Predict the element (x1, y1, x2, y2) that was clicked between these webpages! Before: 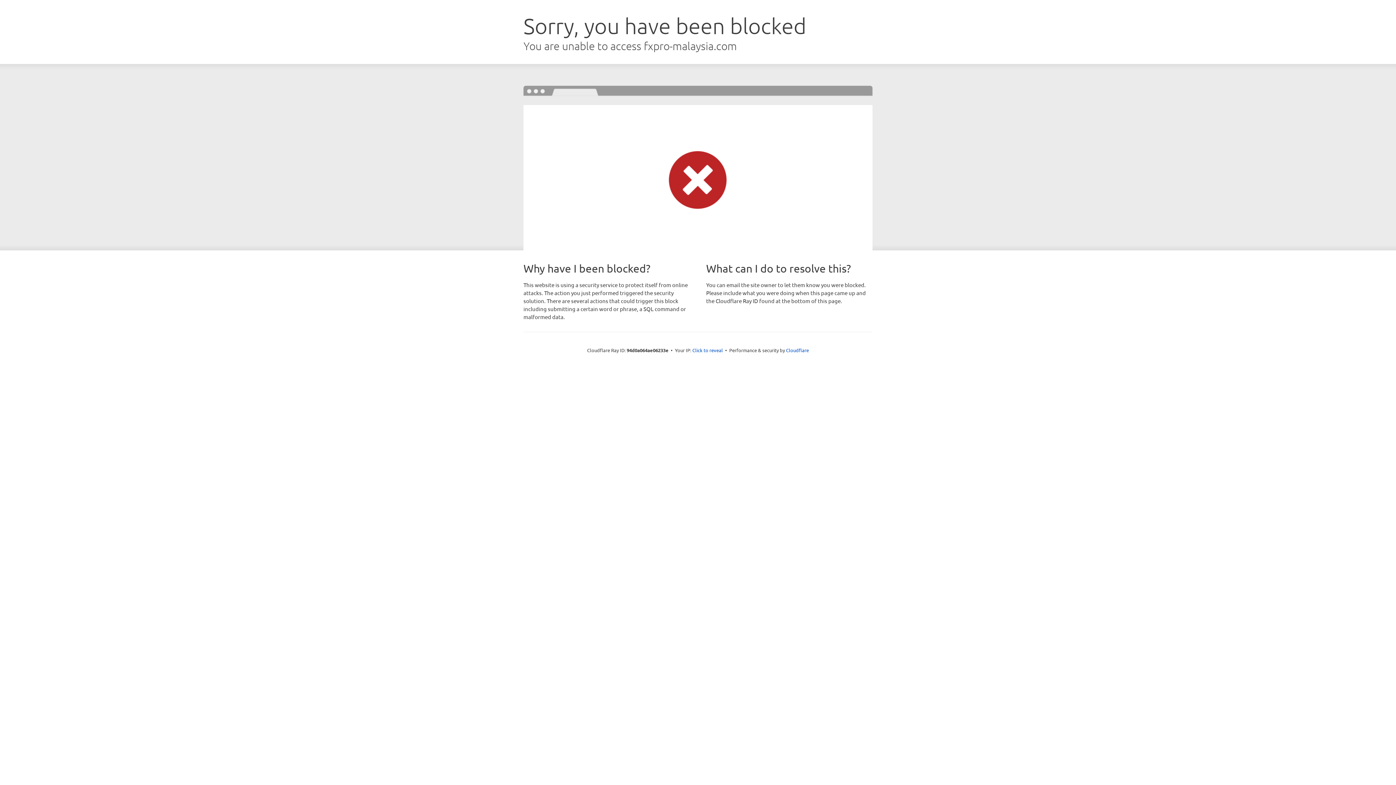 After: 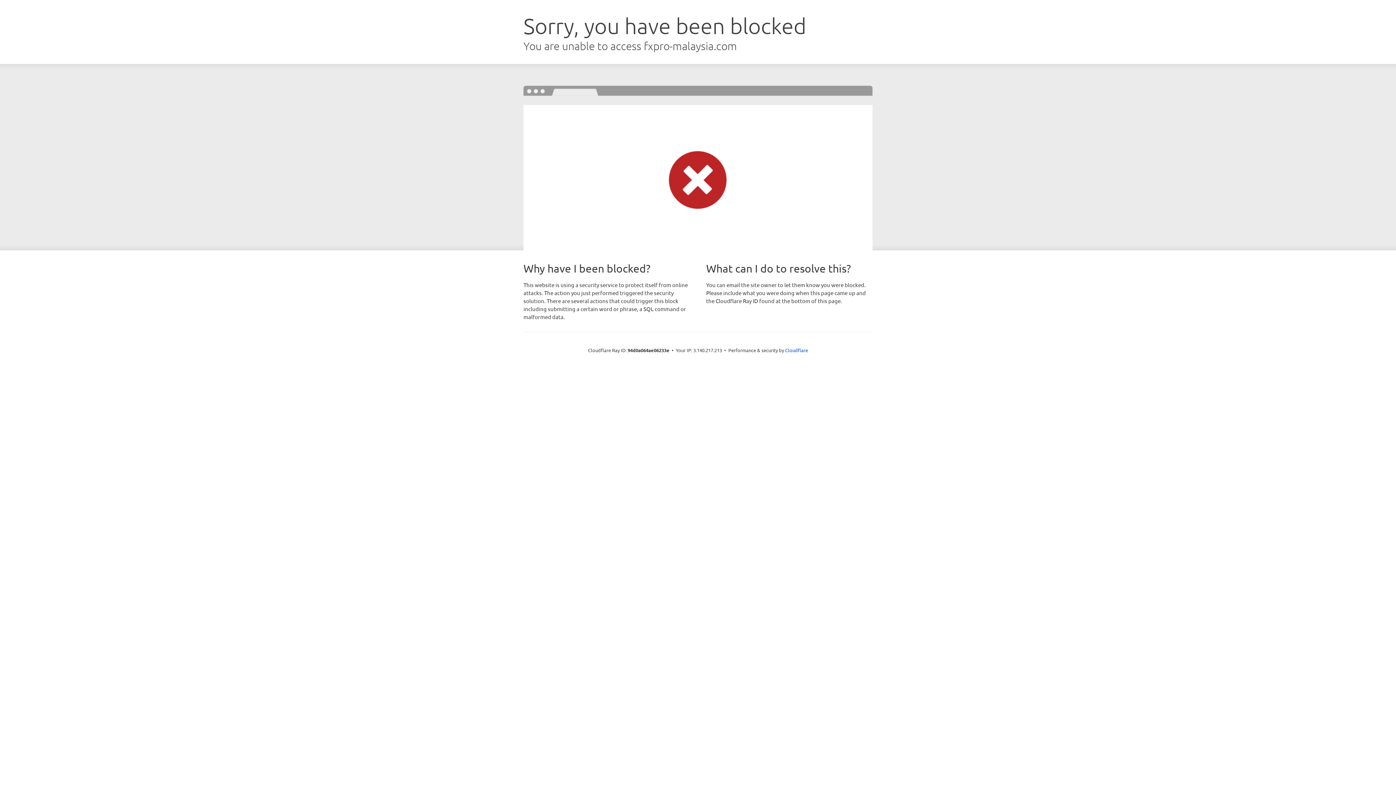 Action: bbox: (692, 346, 723, 353) label: Click to reveal